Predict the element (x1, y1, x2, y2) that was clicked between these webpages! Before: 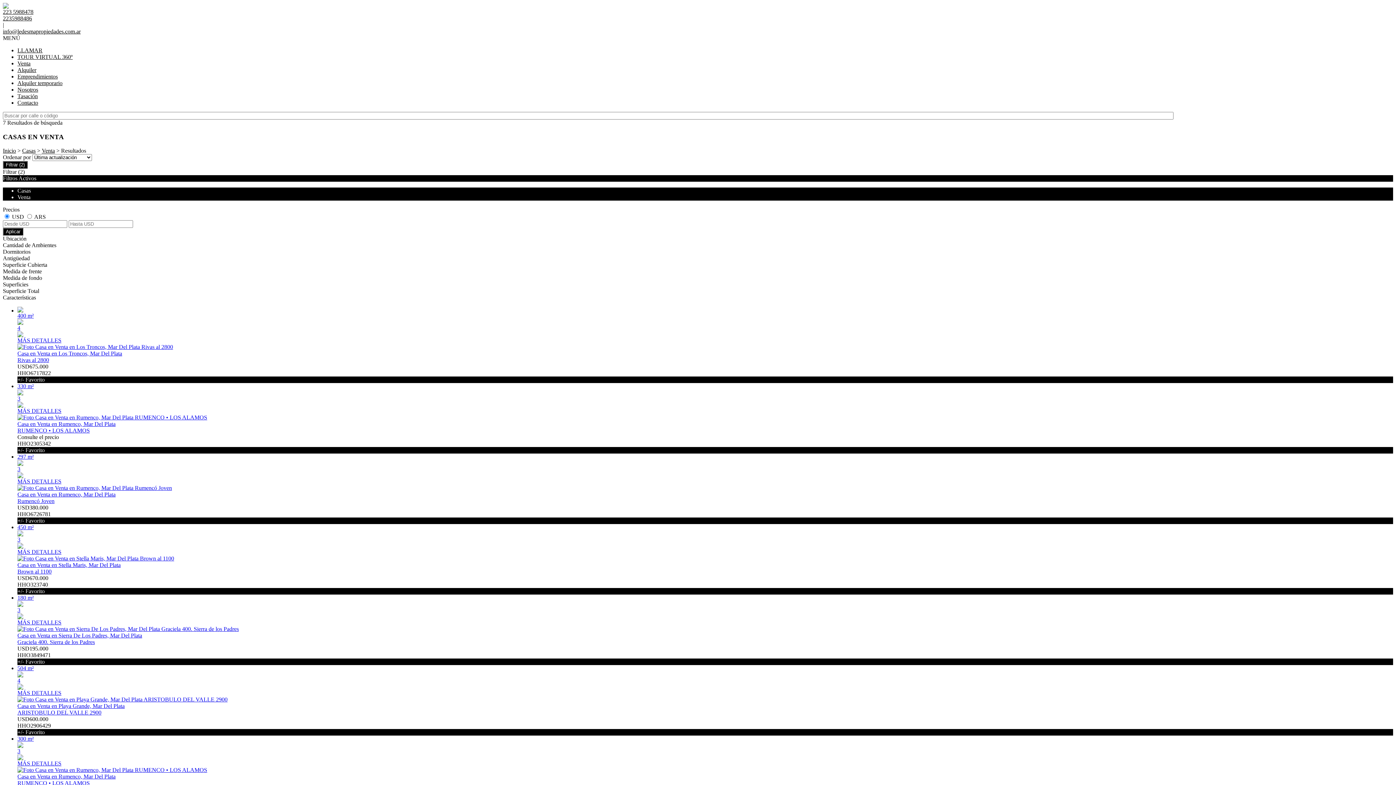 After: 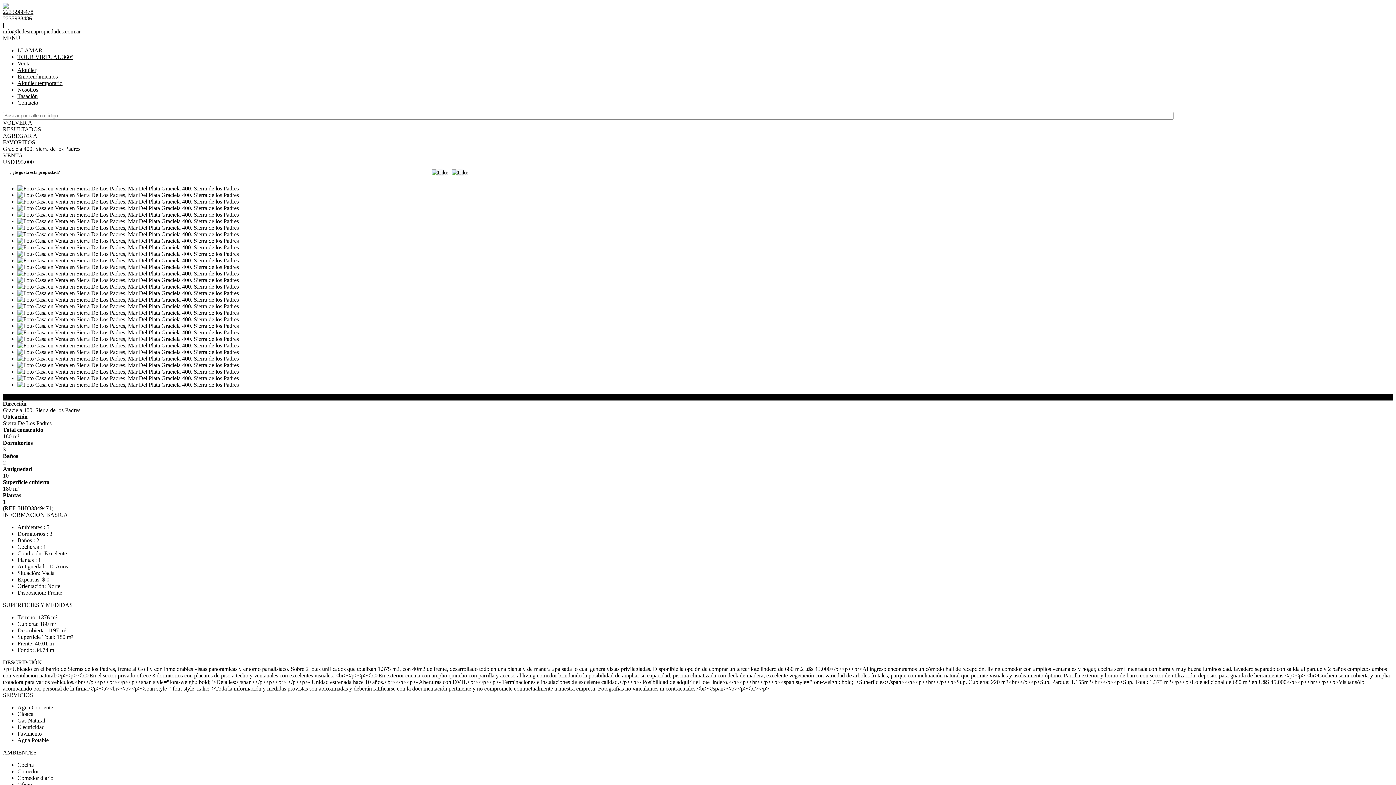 Action: label: 180 m²
3
MÁS DETALLES
Casa en Venta en Sierra De Los Padres, Mar Del Plata
Graciela 400. Sierra de los Padres bbox: (17, 595, 1393, 645)